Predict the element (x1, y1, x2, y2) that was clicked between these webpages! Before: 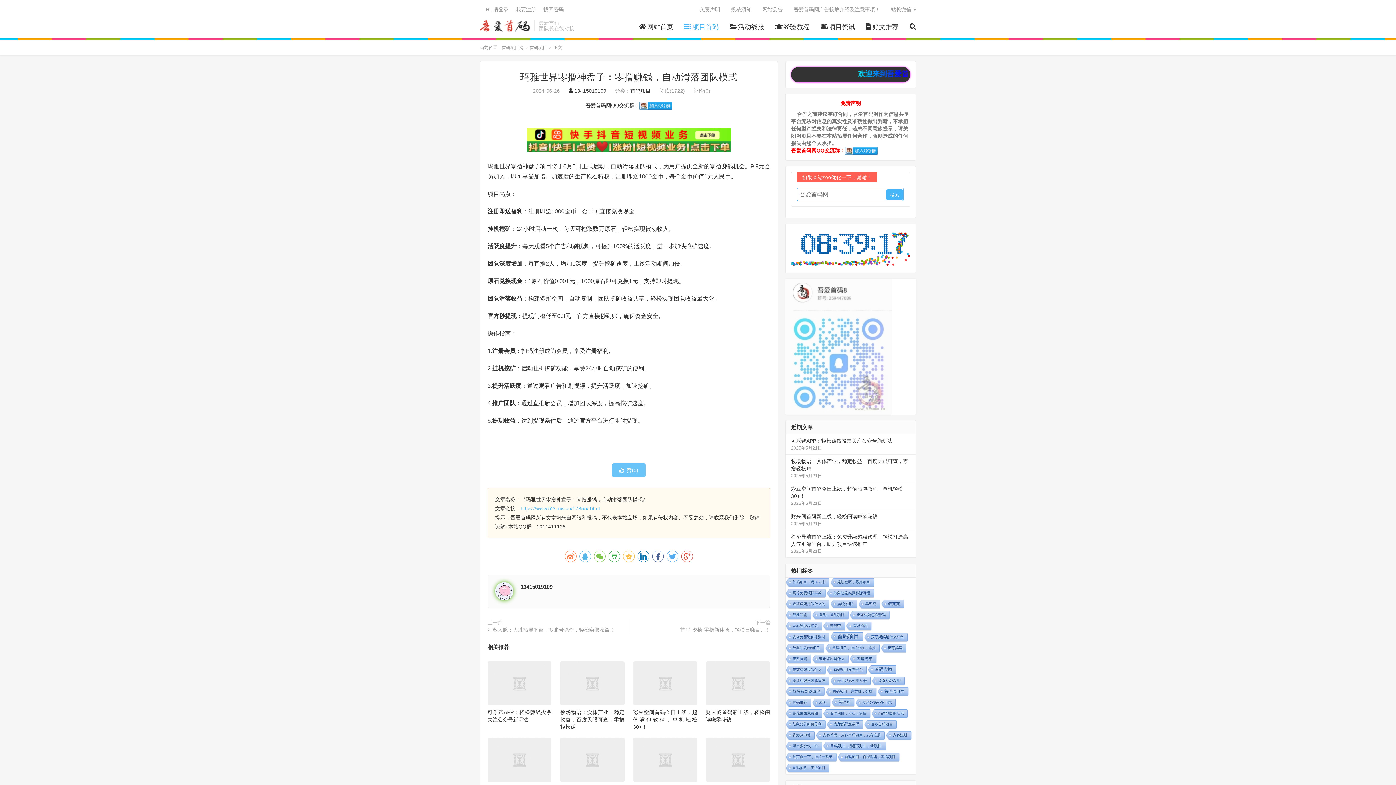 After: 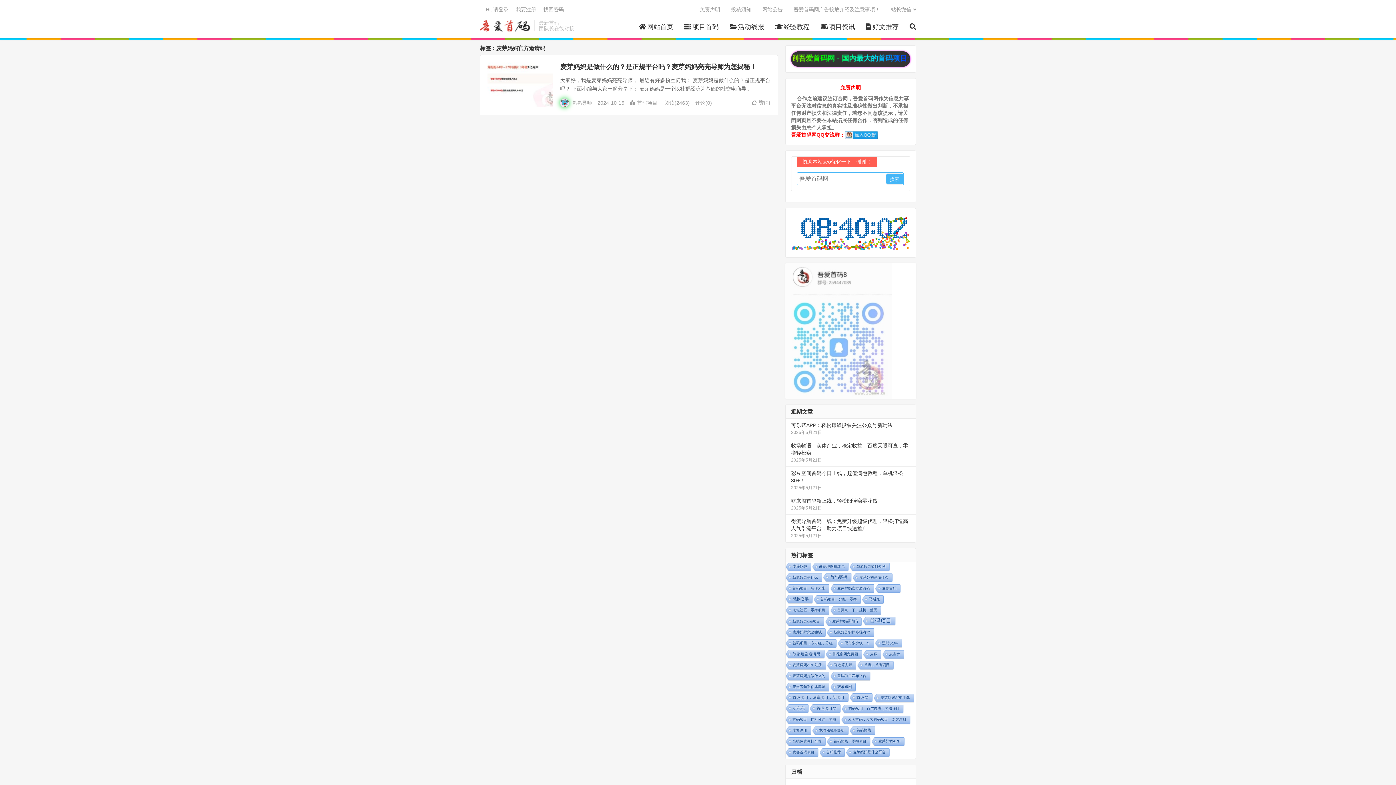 Action: label: 麦芽妈妈官方邀请码 (1 项) bbox: (785, 677, 829, 686)